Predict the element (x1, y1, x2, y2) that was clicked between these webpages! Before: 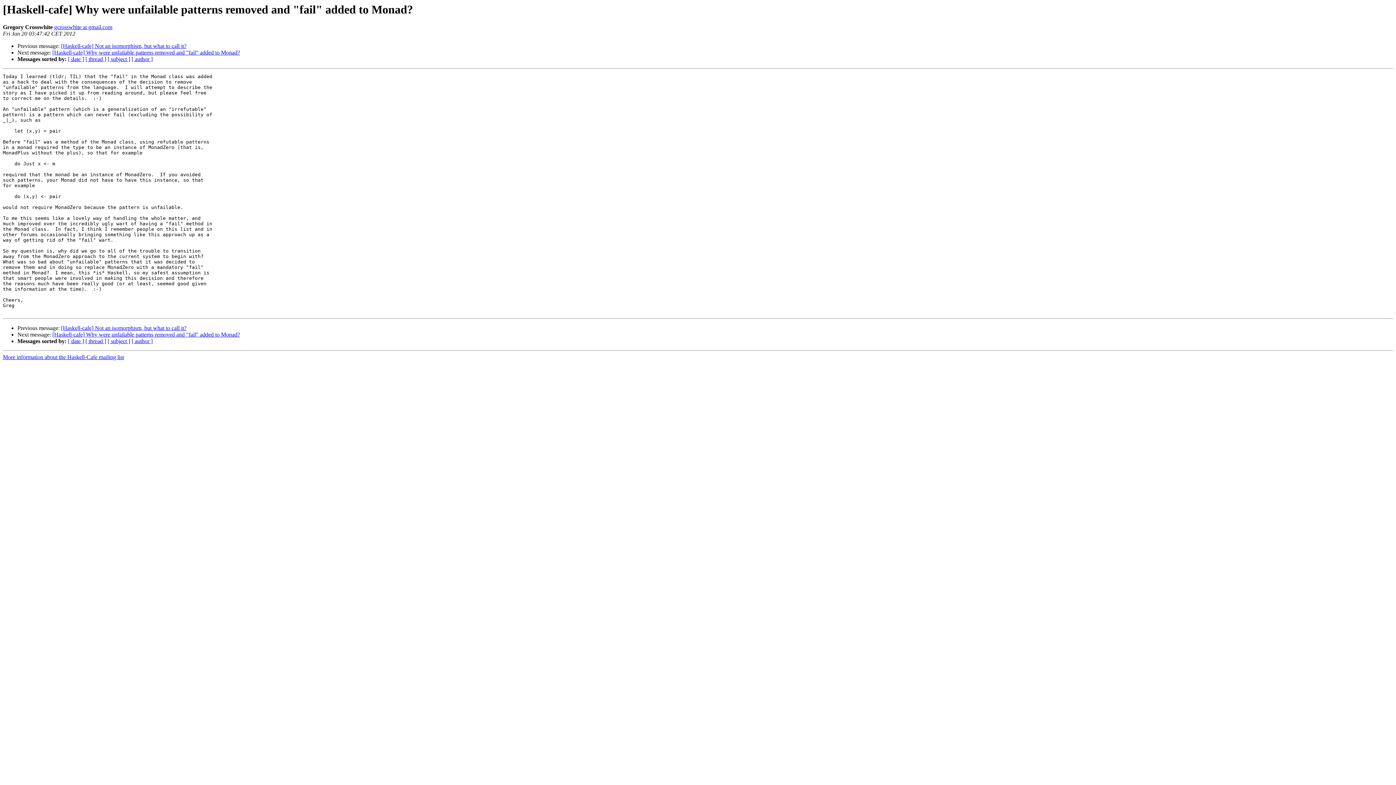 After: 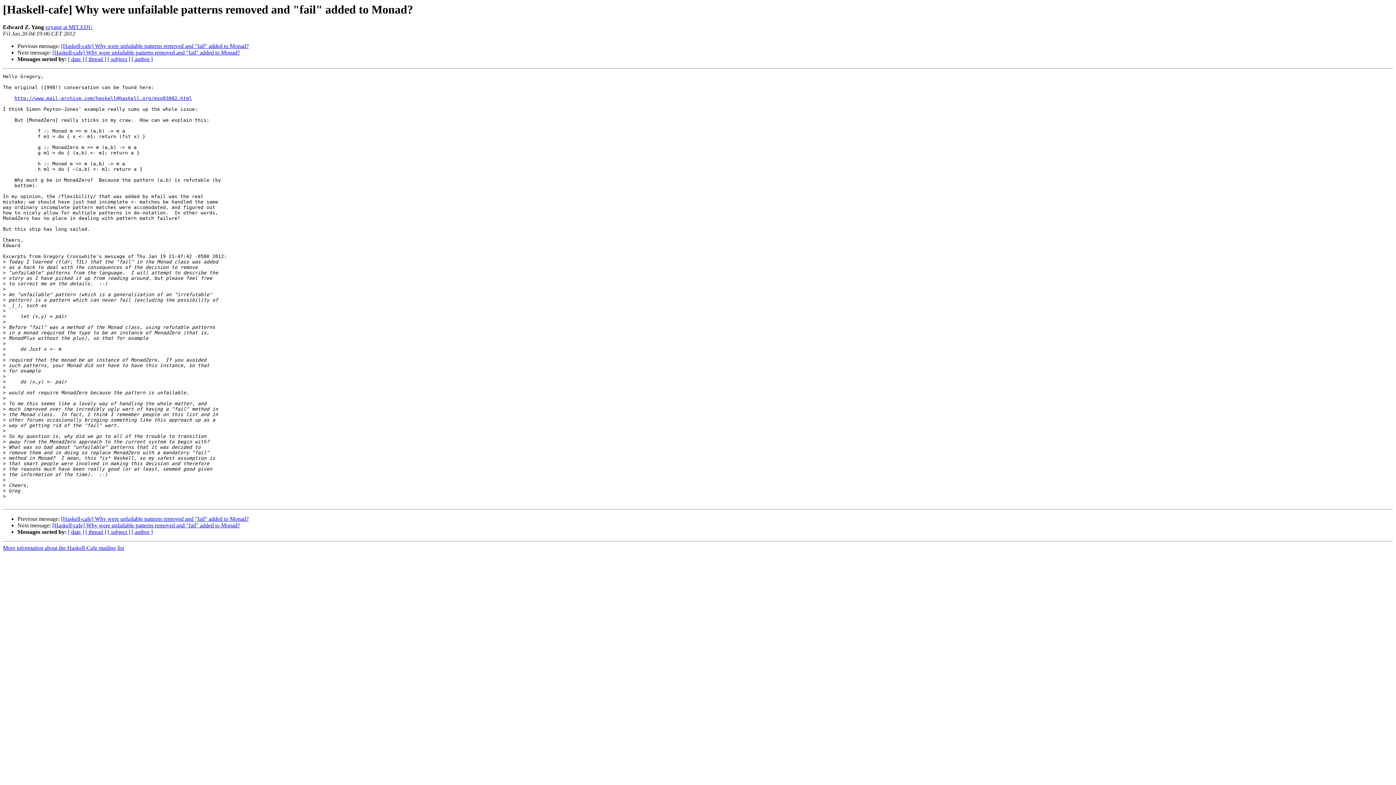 Action: label: [Haskell-cafe] Why were unfailable patterns removed and "fail" added to Monad? bbox: (52, 49, 240, 55)